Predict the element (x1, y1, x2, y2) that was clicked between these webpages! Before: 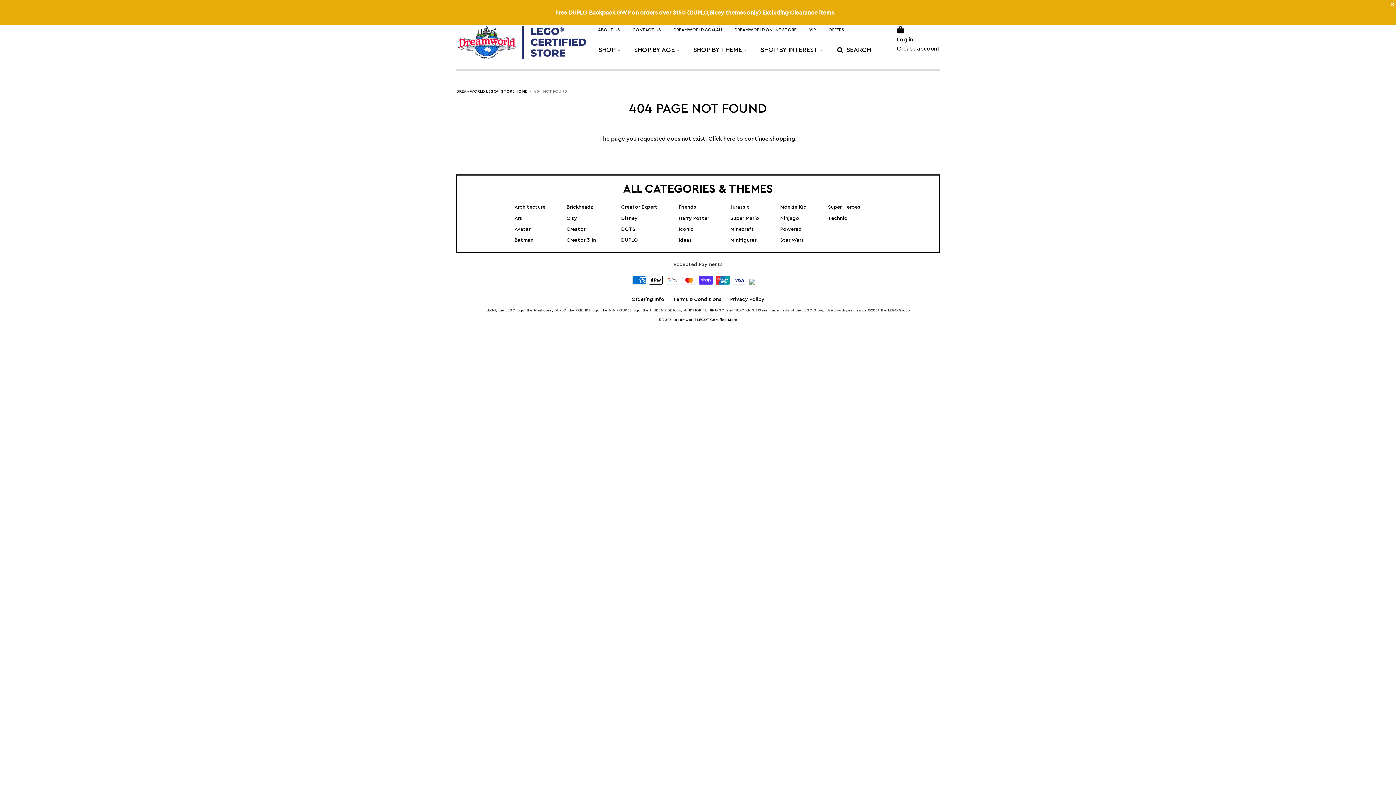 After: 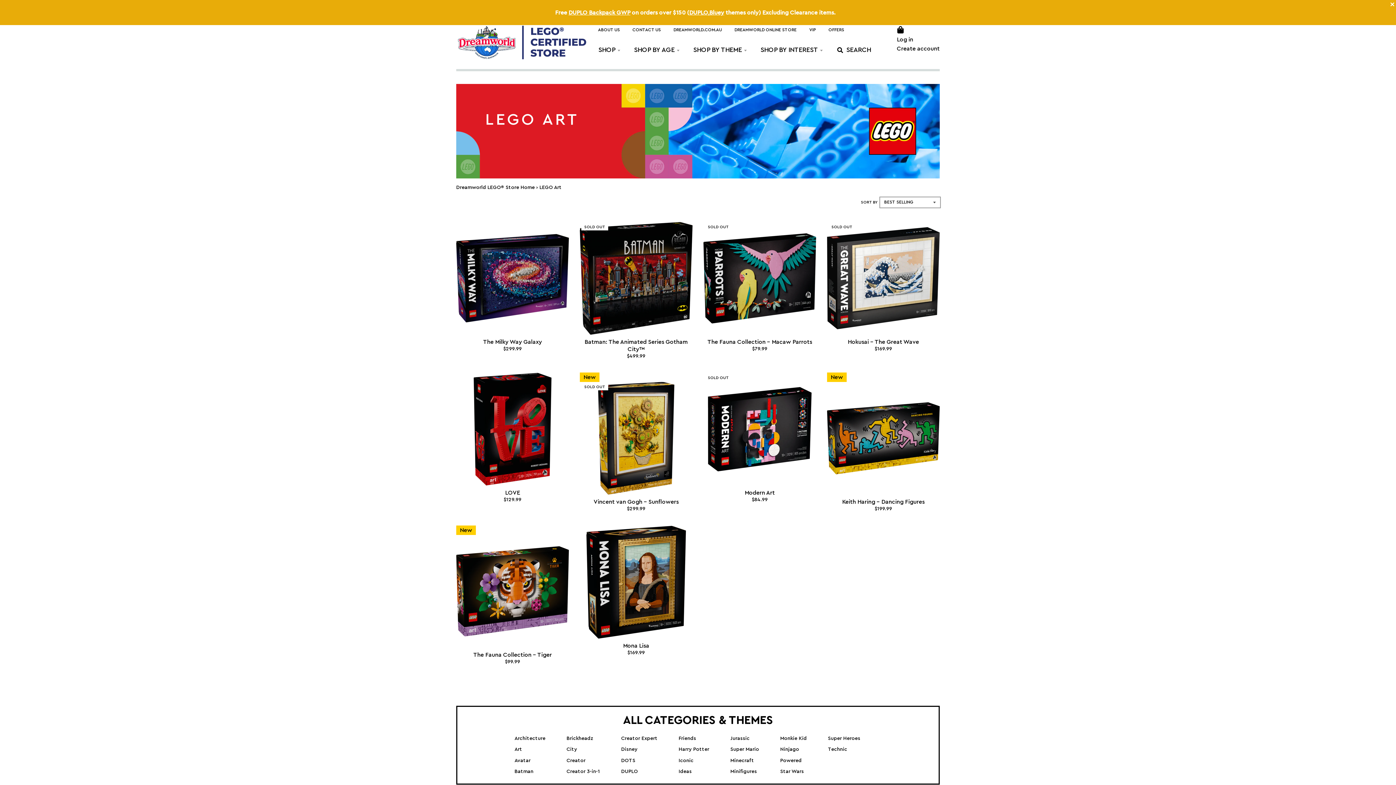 Action: bbox: (514, 215, 522, 220) label: Art